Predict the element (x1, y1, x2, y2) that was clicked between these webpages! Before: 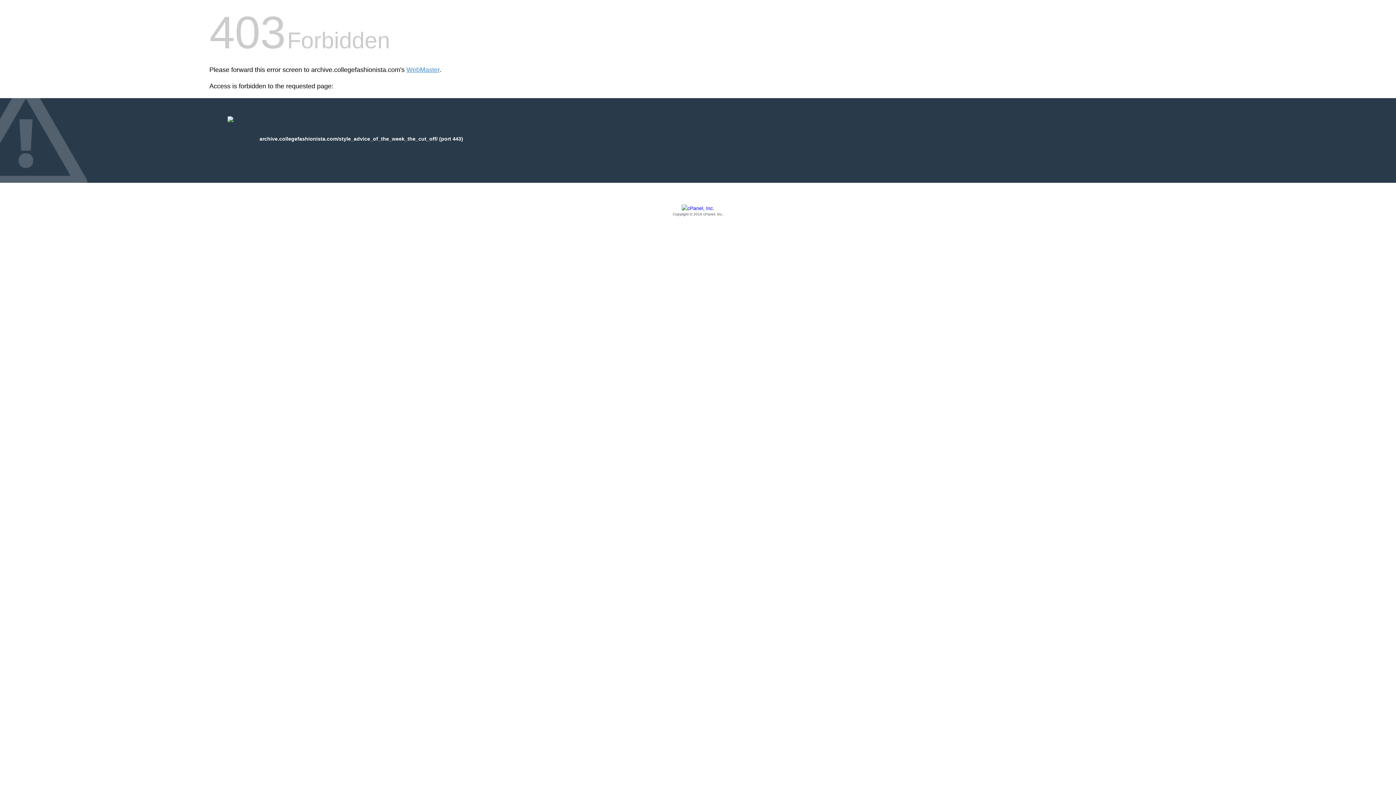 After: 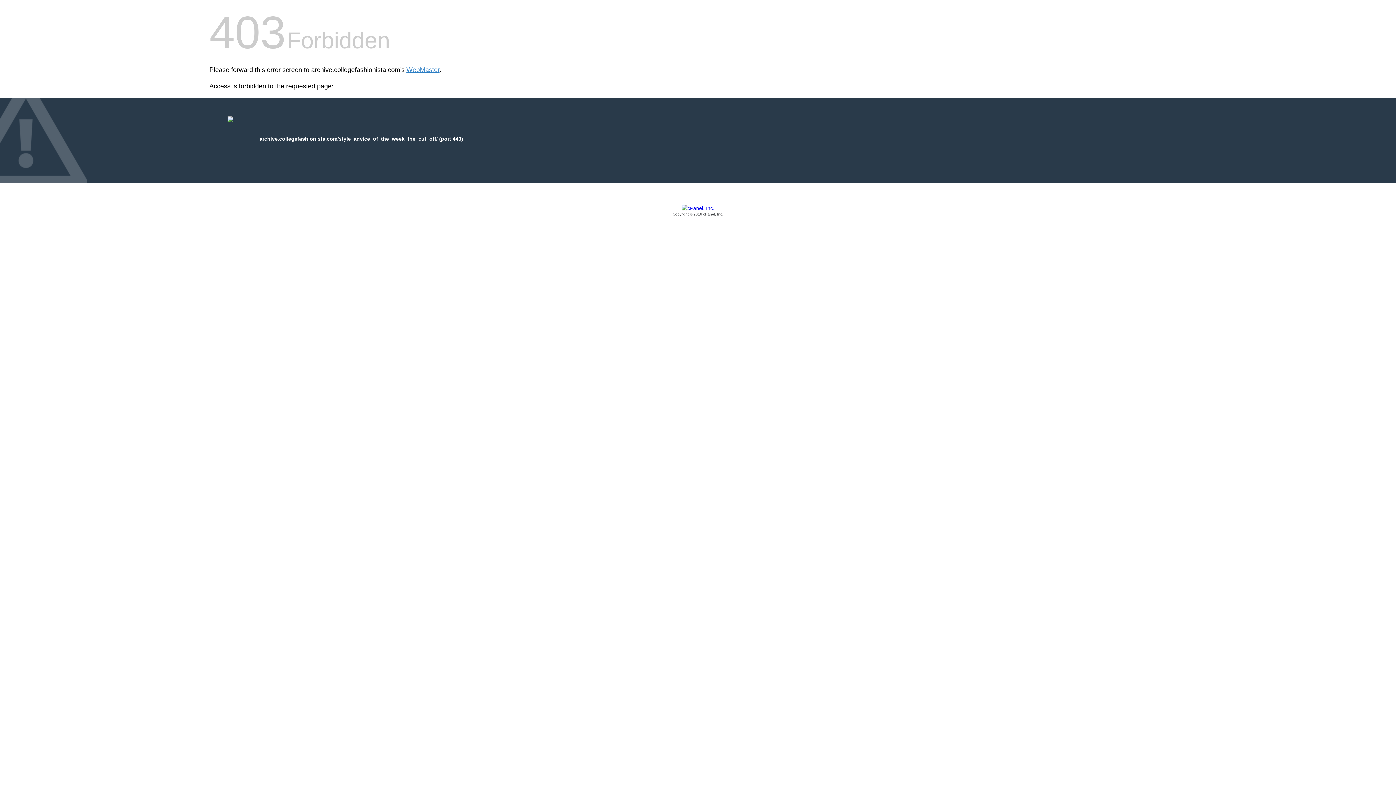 Action: label: Copyright © 2016 cPanel, Inc. bbox: (209, 205, 1186, 217)